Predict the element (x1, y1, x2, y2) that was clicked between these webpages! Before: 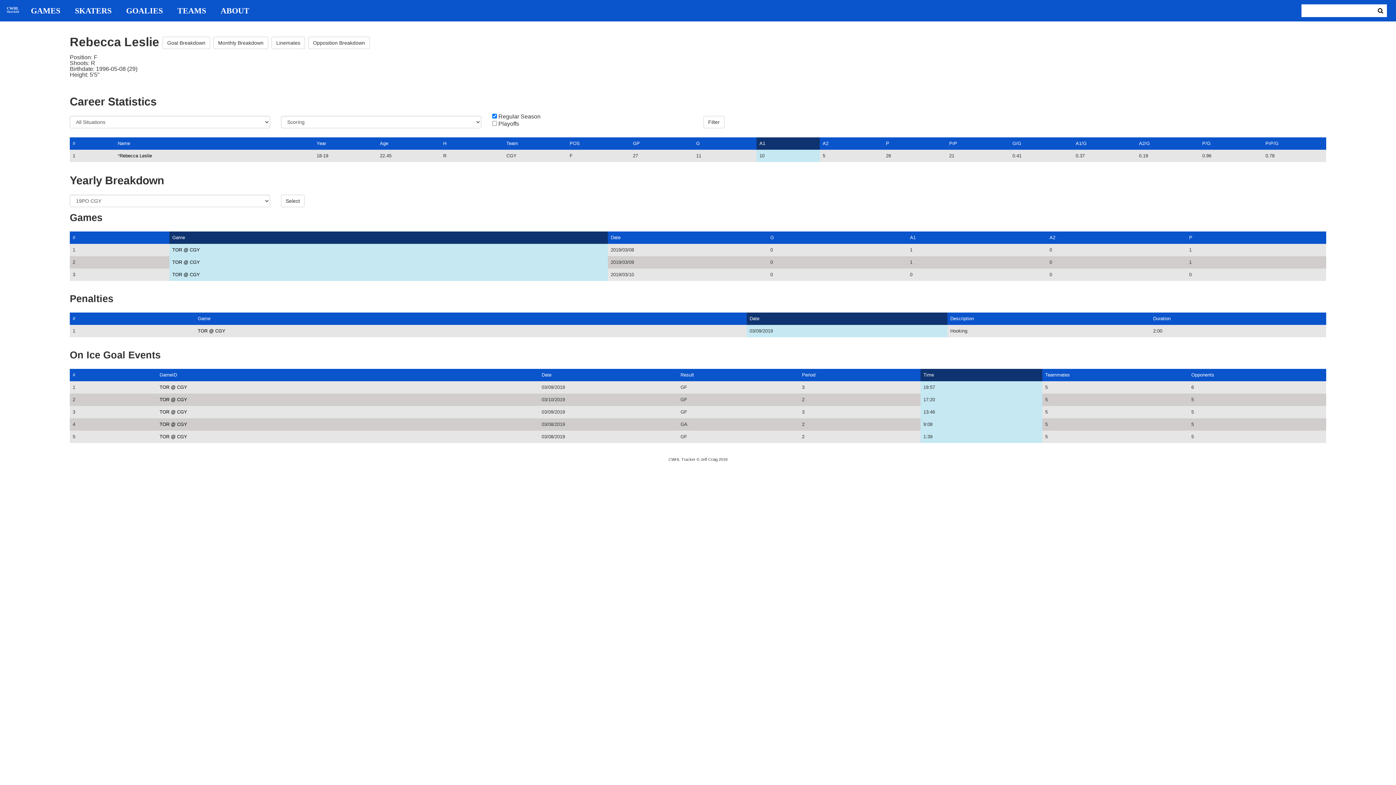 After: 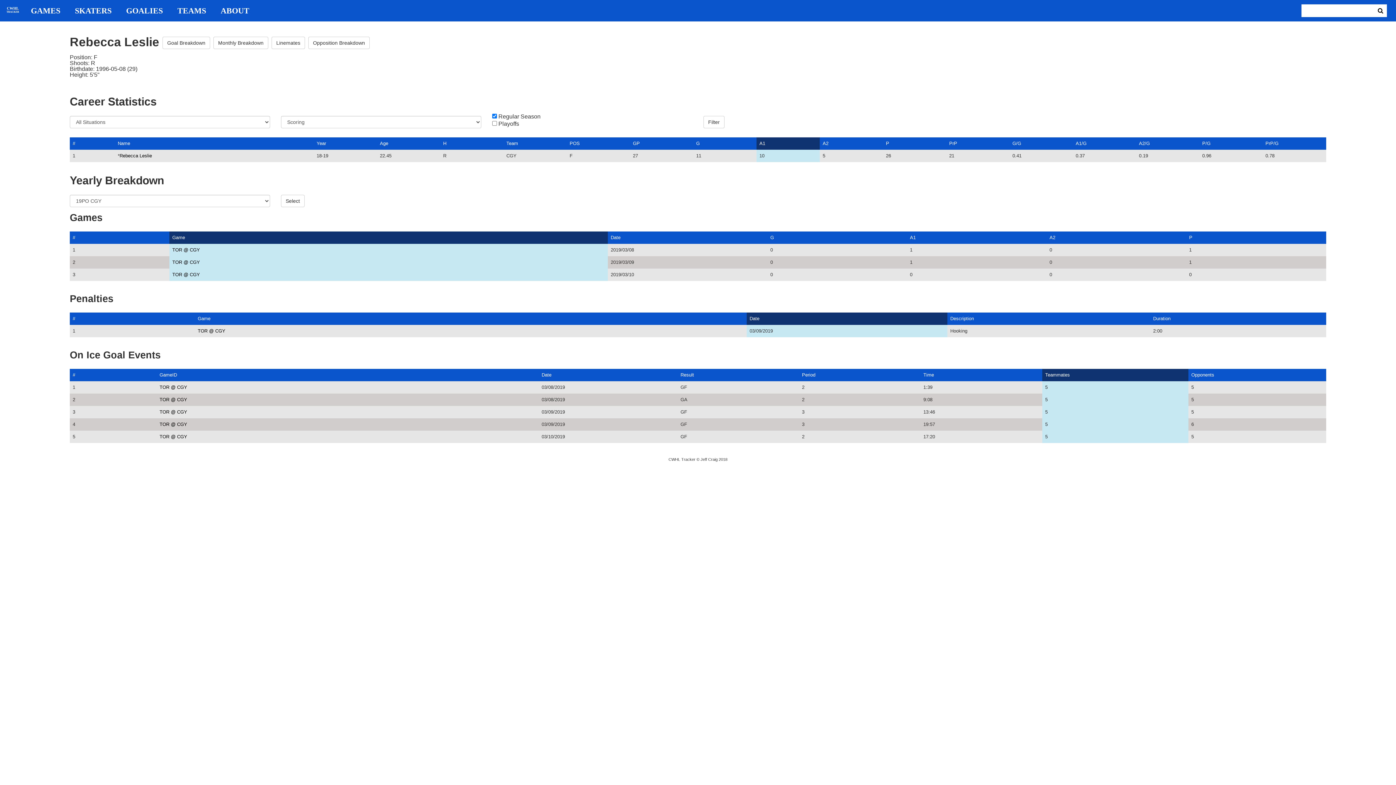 Action: bbox: (1045, 372, 1070, 377) label: Teammates